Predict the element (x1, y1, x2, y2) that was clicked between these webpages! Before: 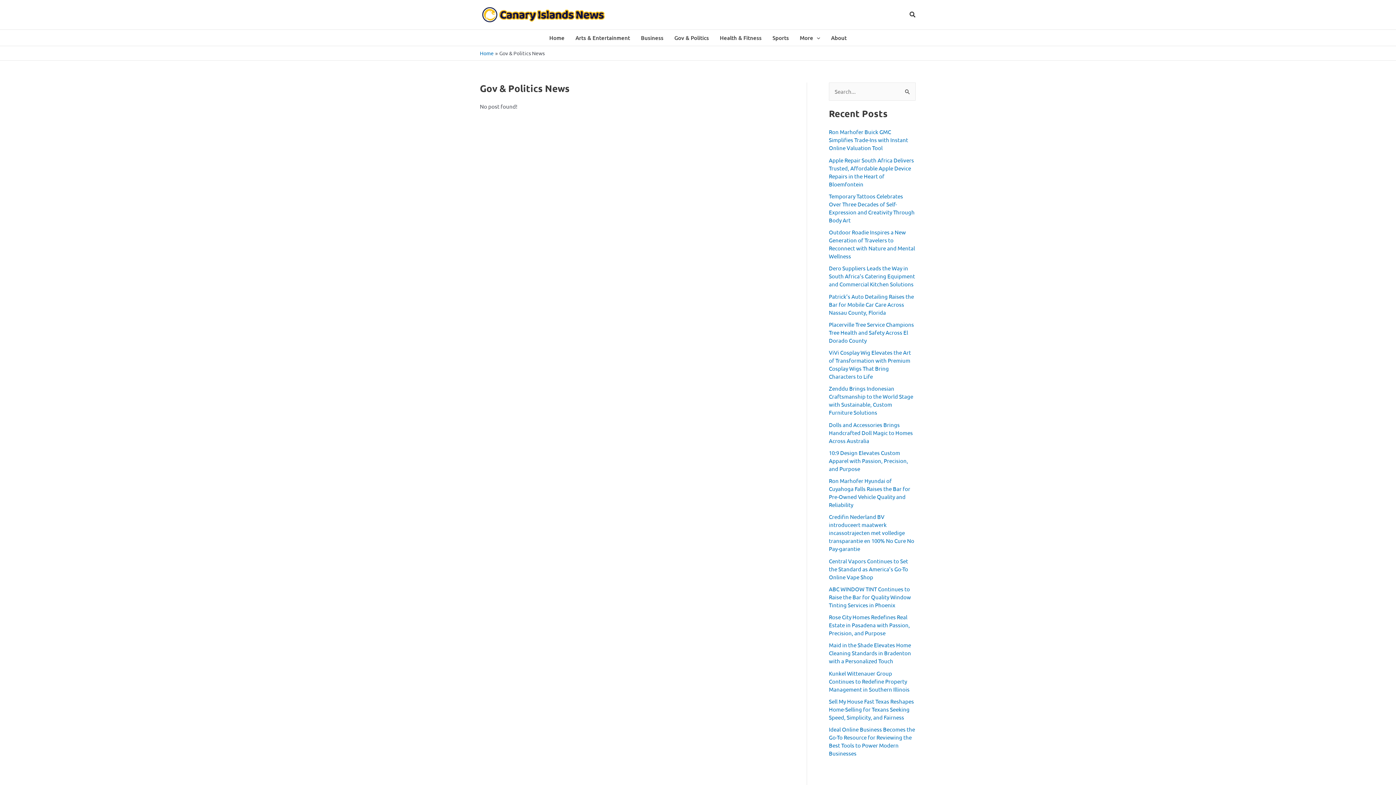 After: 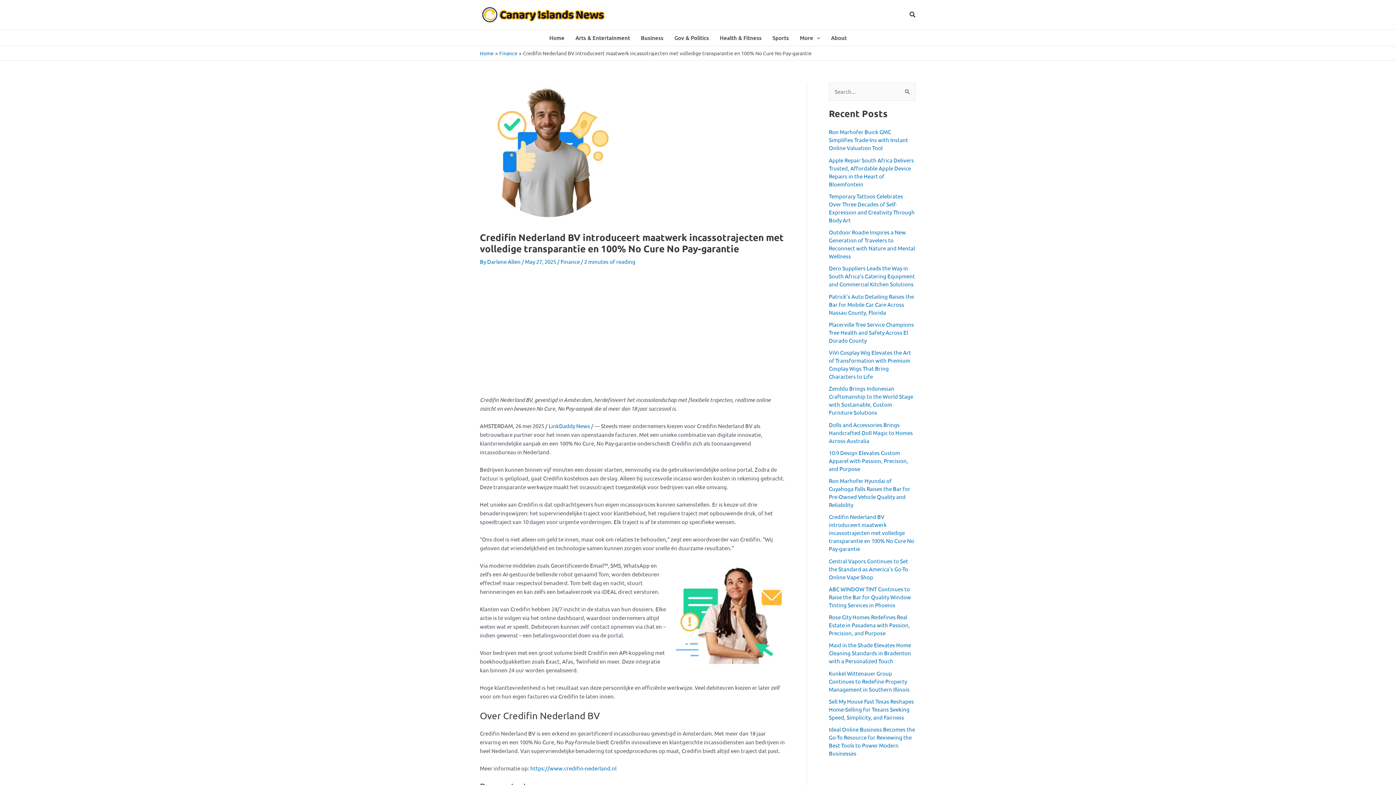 Action: label: Credifin Nederland BV introduceert maatwerk incassotrajecten met volledige transparantie en 100% No Cure No Pay-garantie bbox: (829, 513, 914, 552)